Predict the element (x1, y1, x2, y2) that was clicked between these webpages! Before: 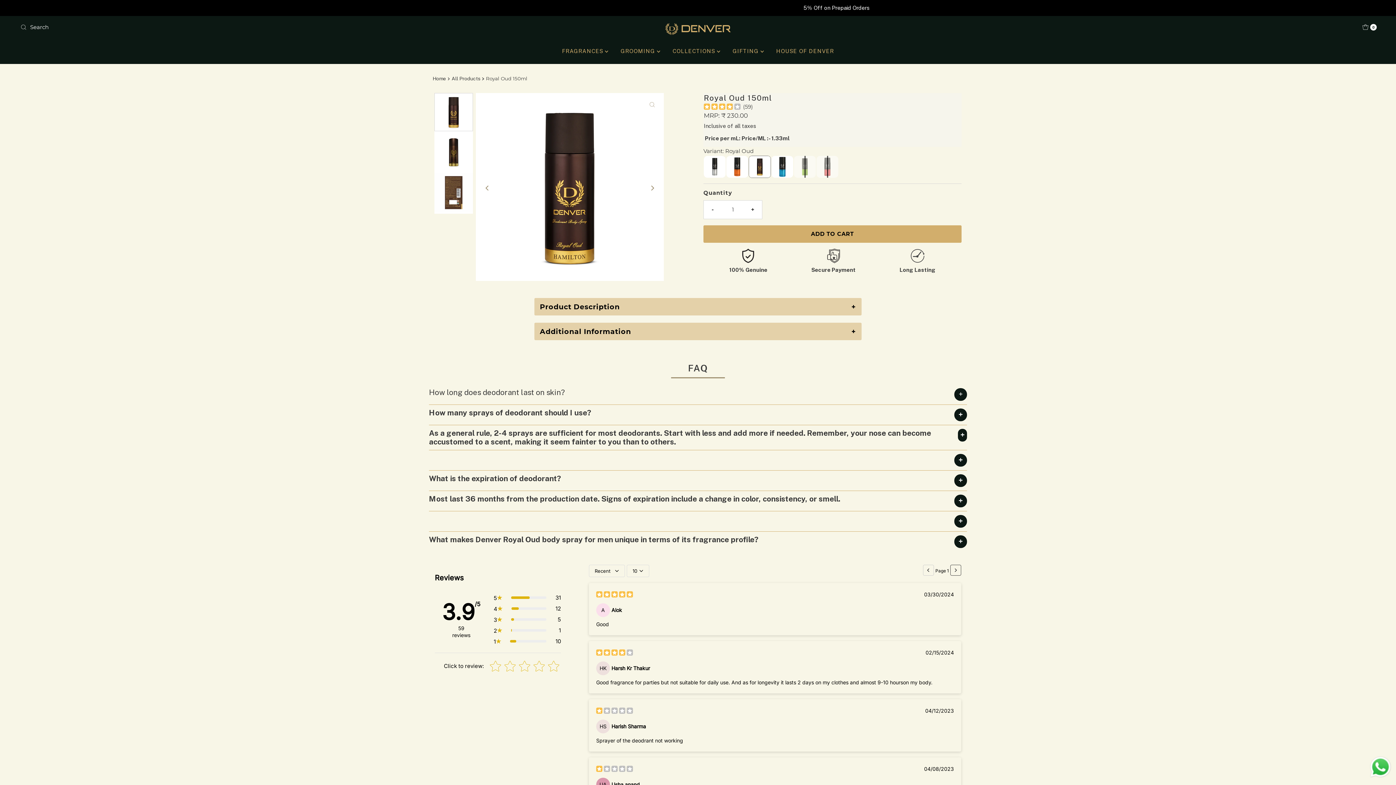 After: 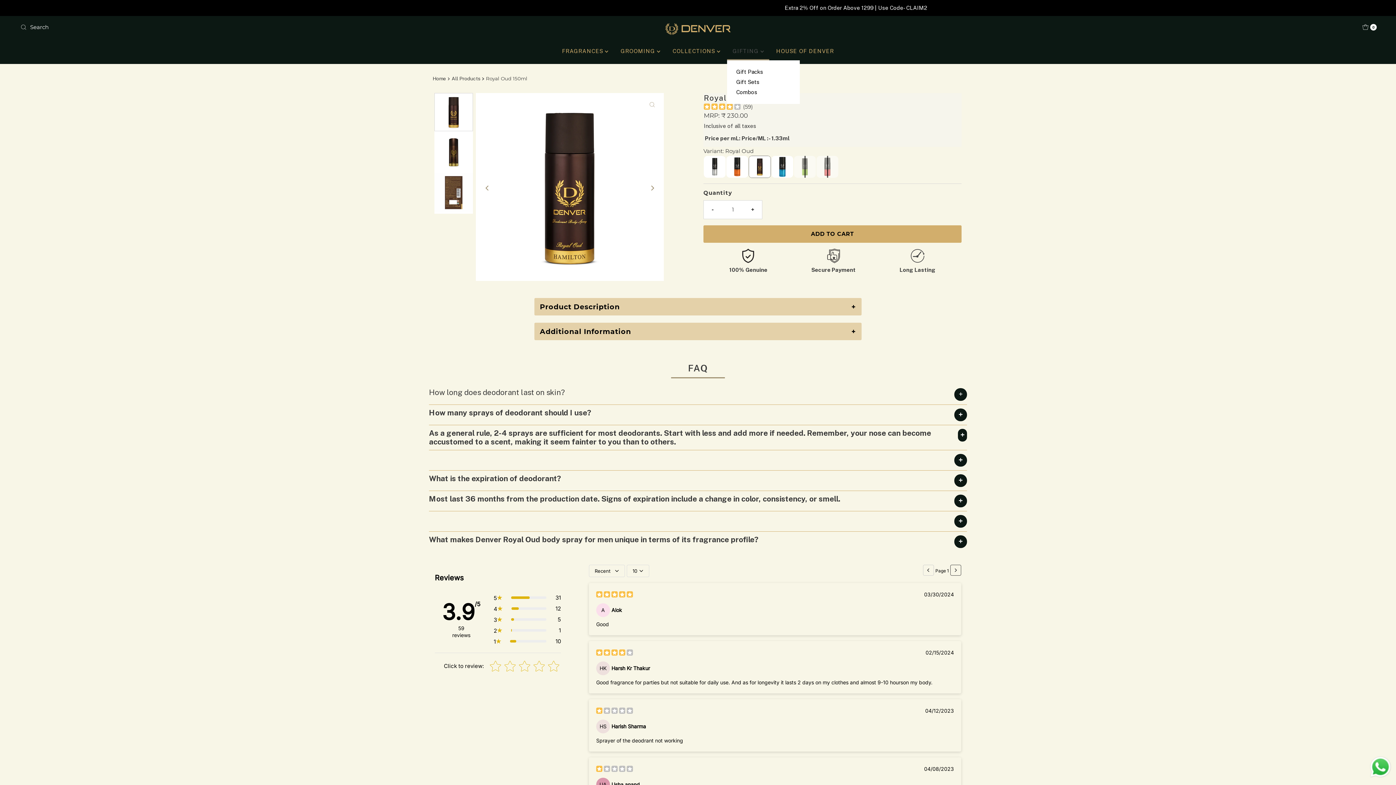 Action: label: GIFTING  bbox: (727, 42, 769, 60)